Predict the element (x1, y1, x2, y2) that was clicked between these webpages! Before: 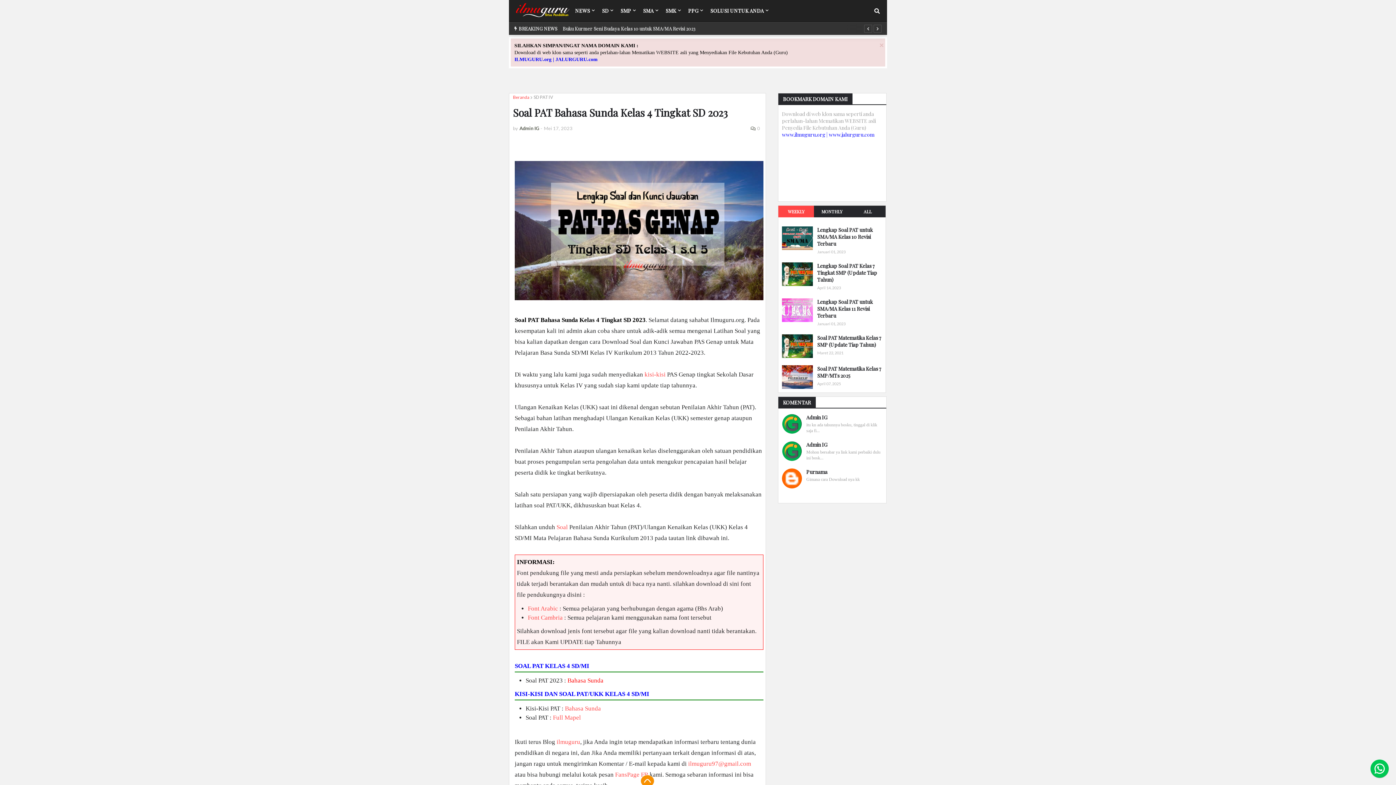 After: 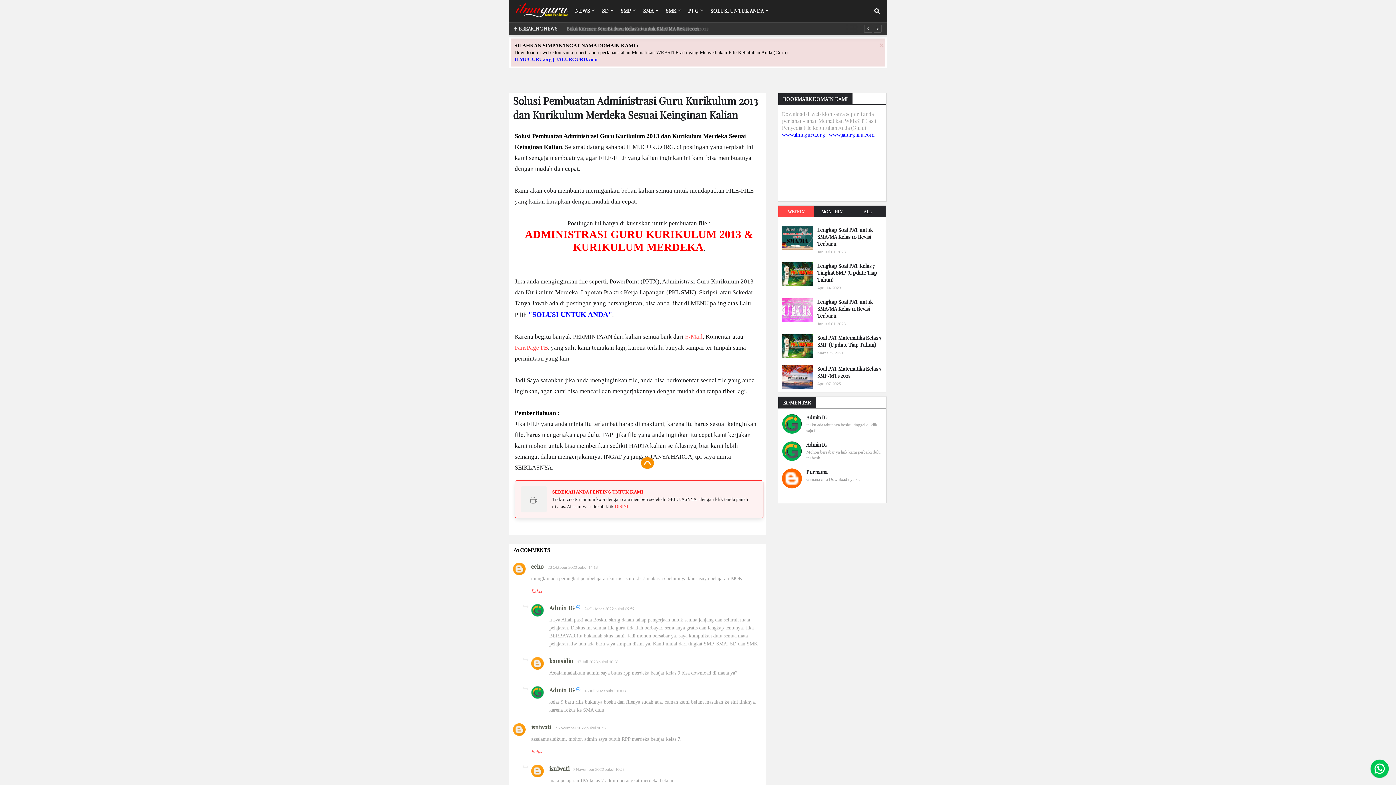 Action: bbox: (782, 441, 882, 448) label: Admin IG